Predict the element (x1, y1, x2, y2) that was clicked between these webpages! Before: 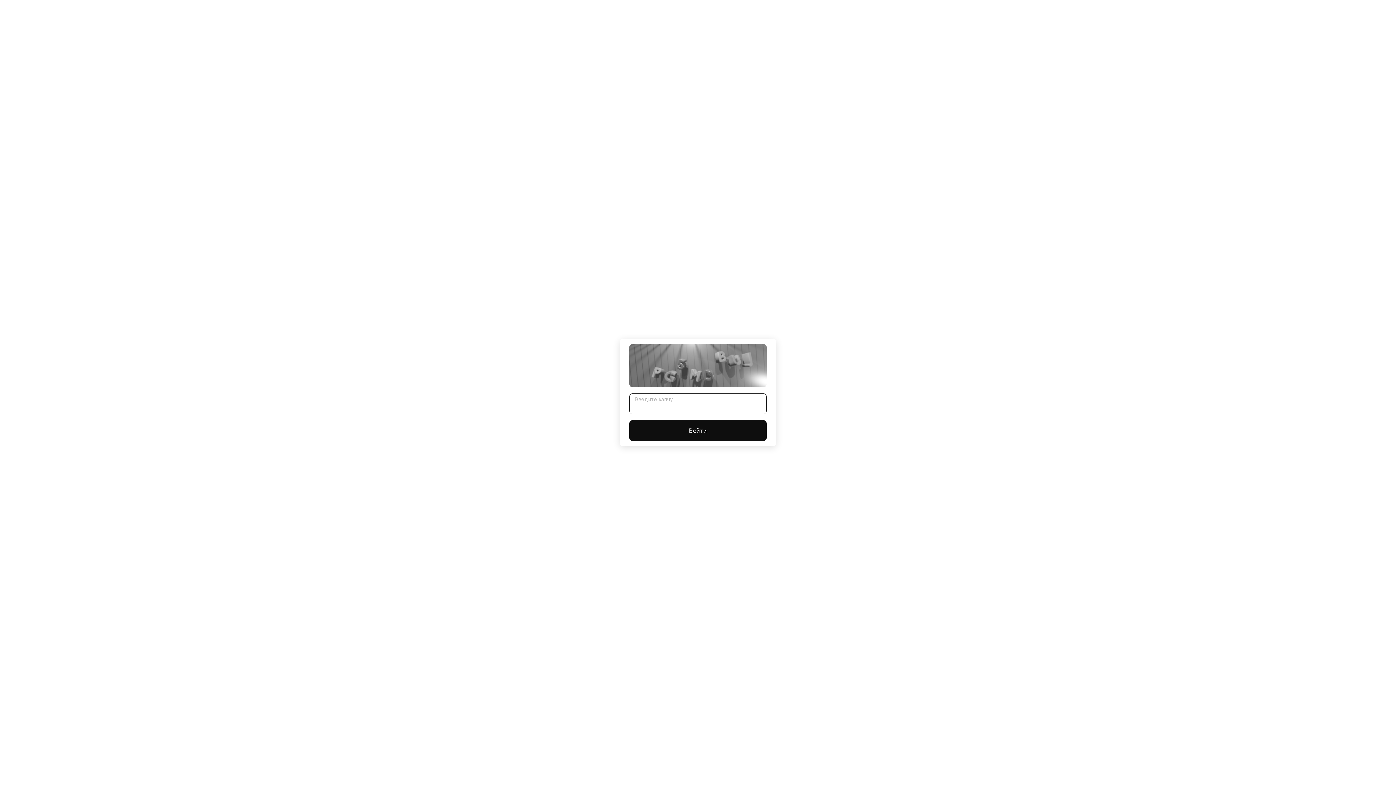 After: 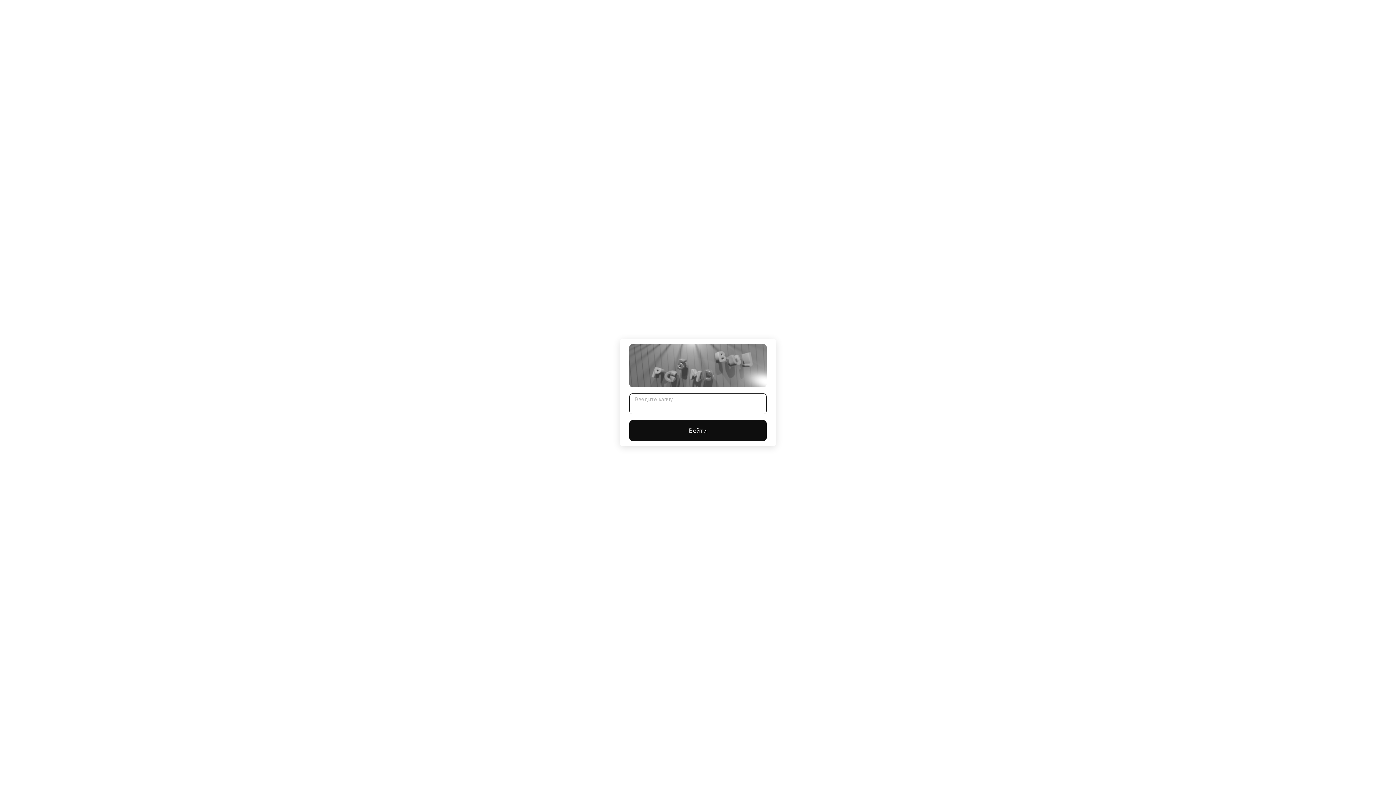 Action: label: Войти bbox: (629, 420, 766, 441)